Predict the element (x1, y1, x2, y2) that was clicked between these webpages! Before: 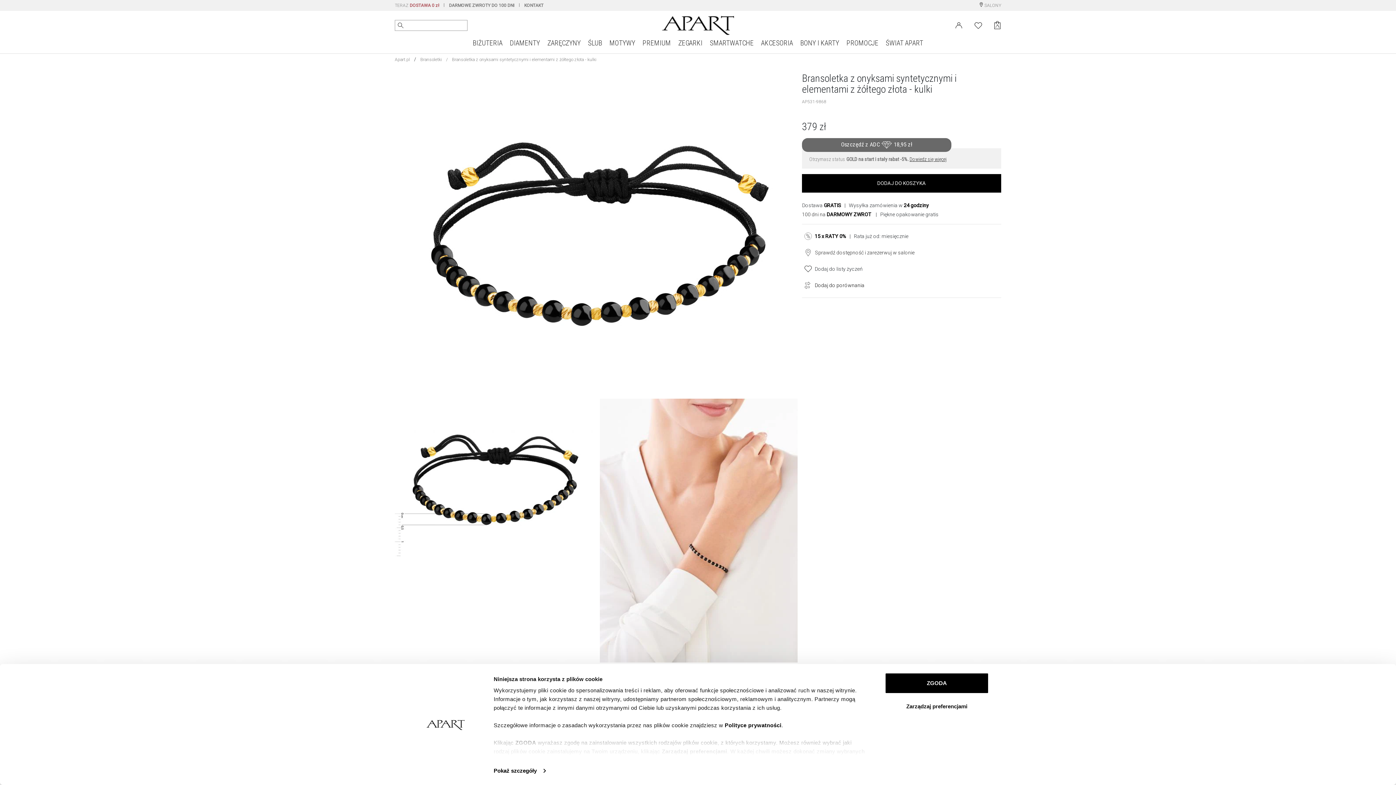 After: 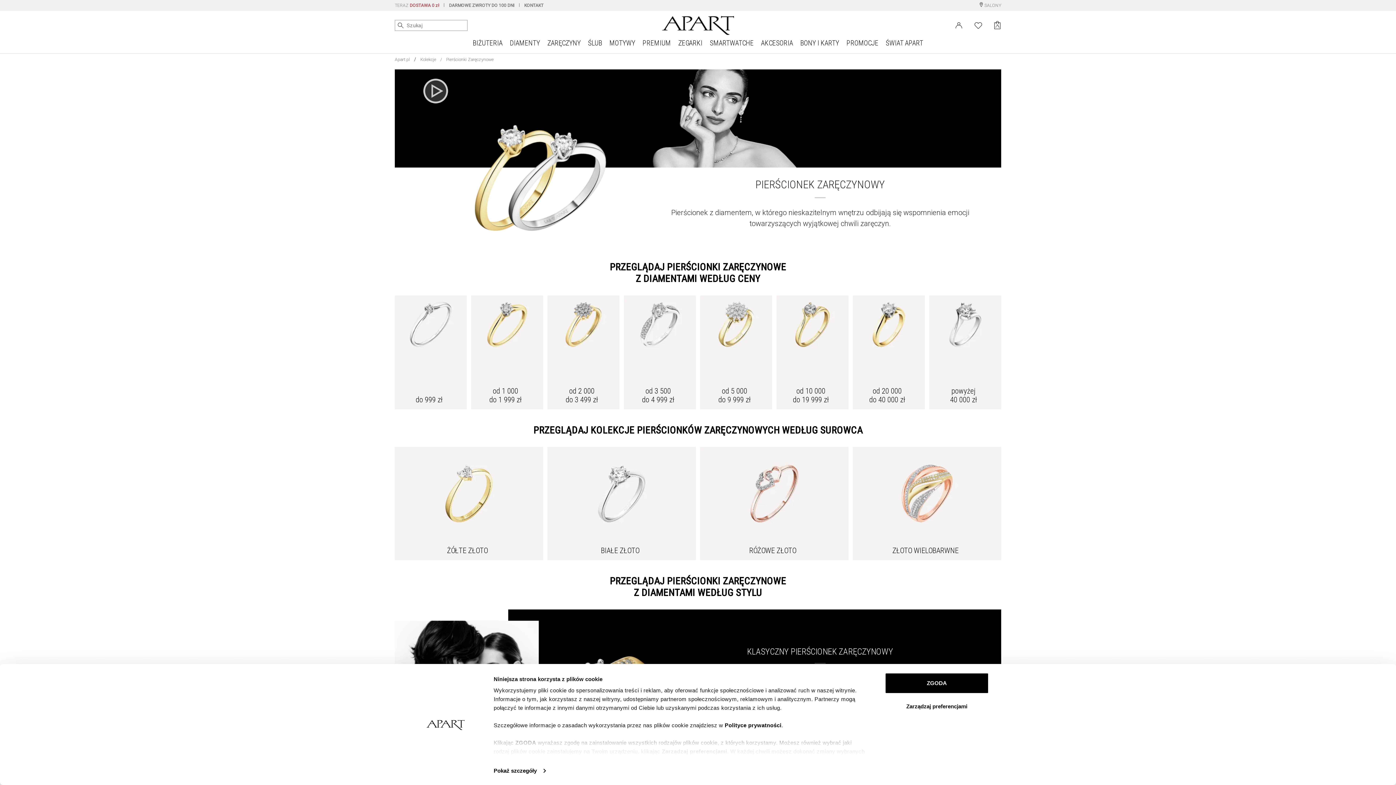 Action: label: ZARĘCZYNY bbox: (543, 34, 584, 53)